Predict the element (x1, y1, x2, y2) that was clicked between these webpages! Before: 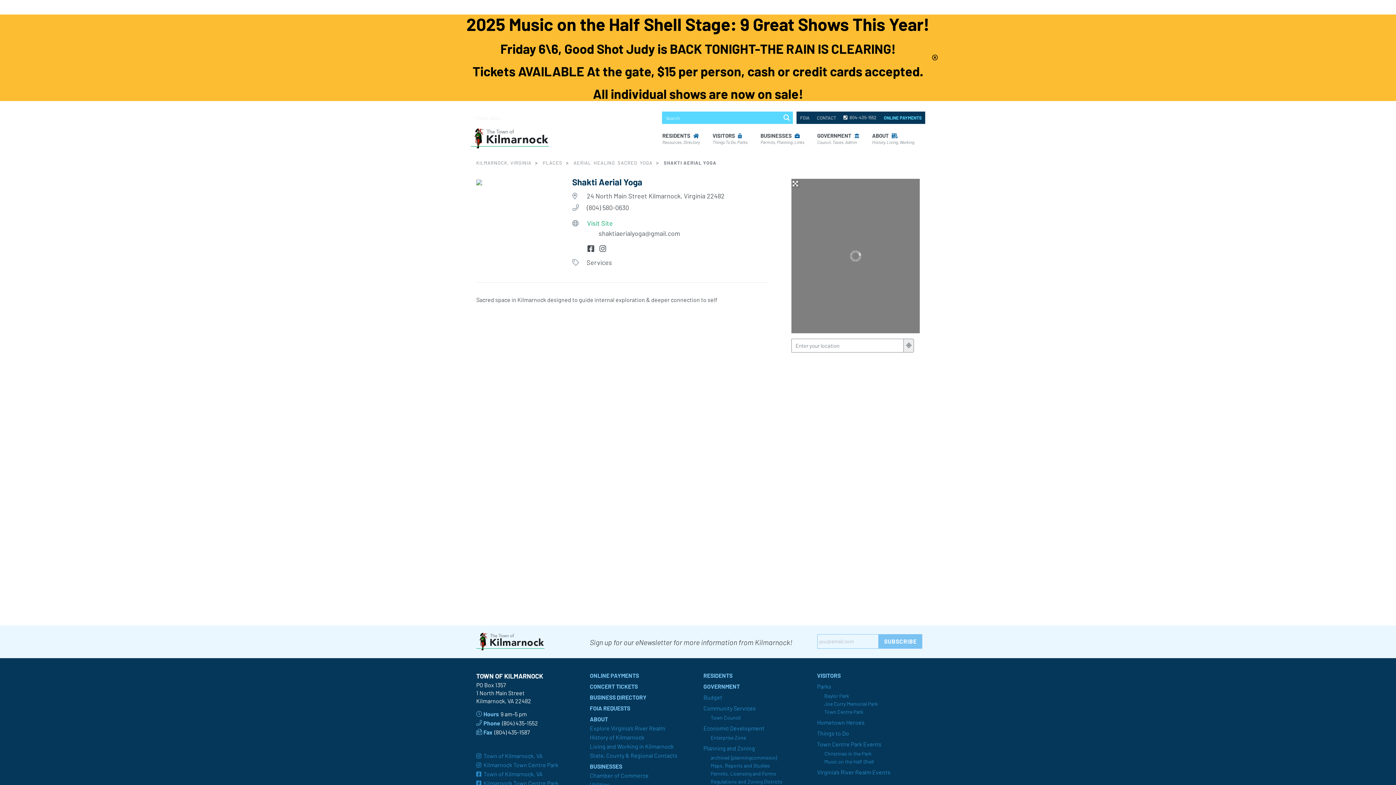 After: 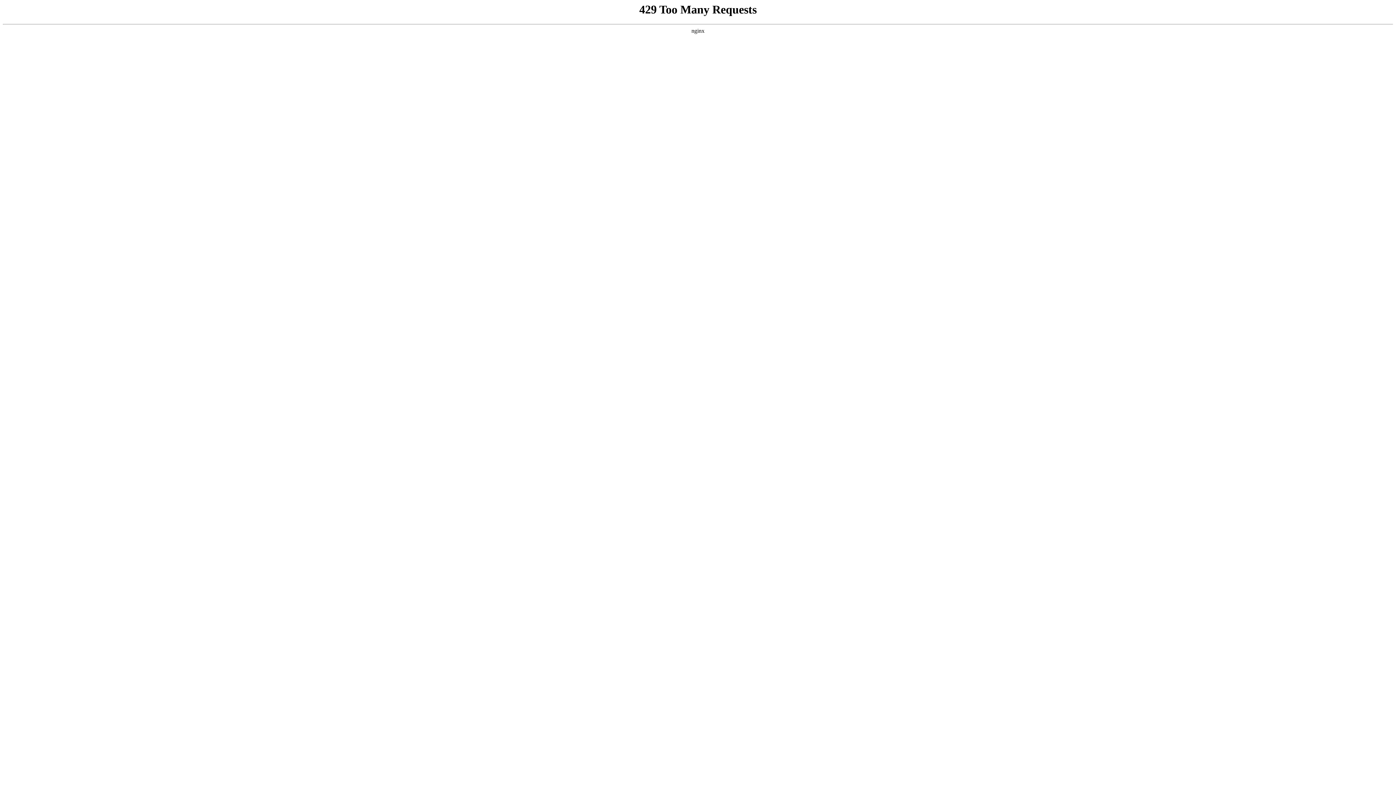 Action: bbox: (710, 778, 782, 784) label: Regulations and Zoning Districts